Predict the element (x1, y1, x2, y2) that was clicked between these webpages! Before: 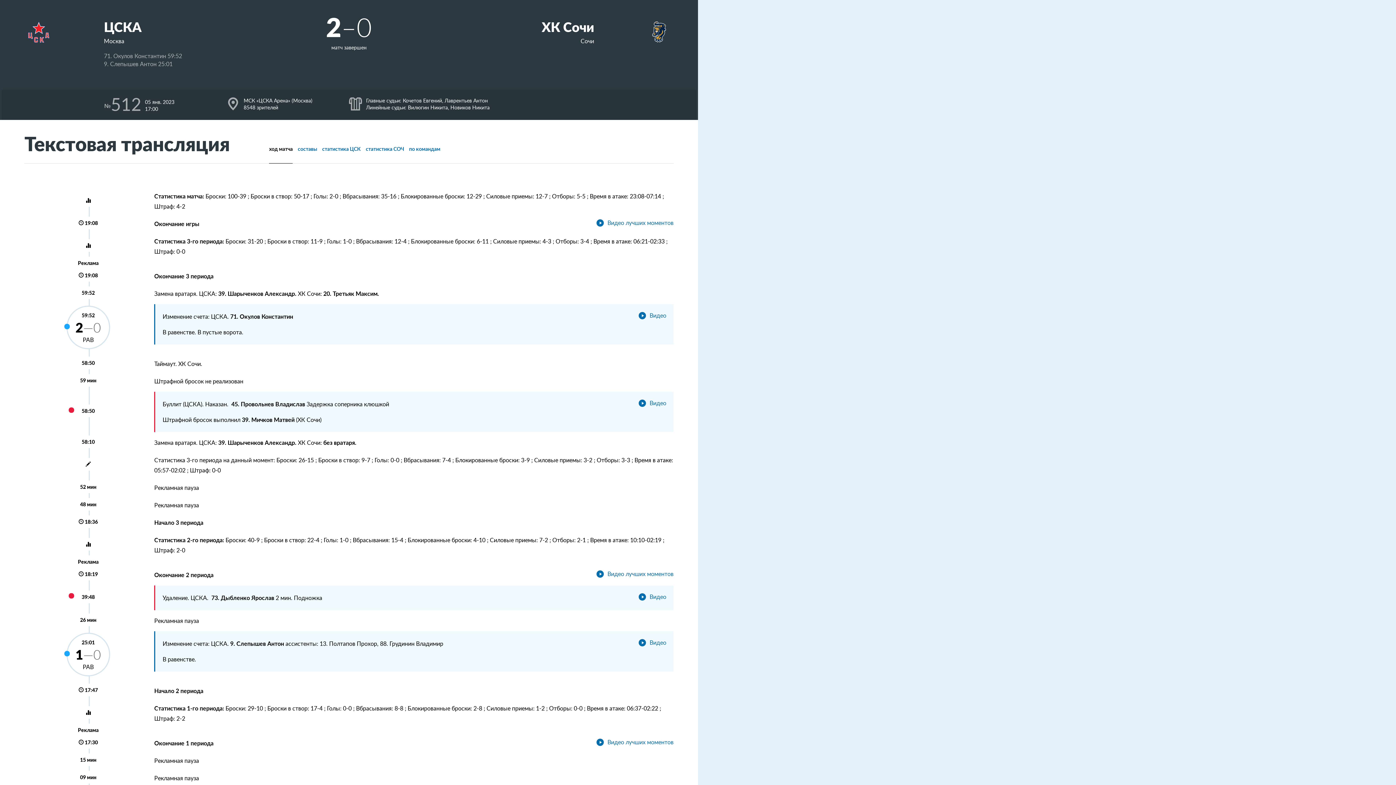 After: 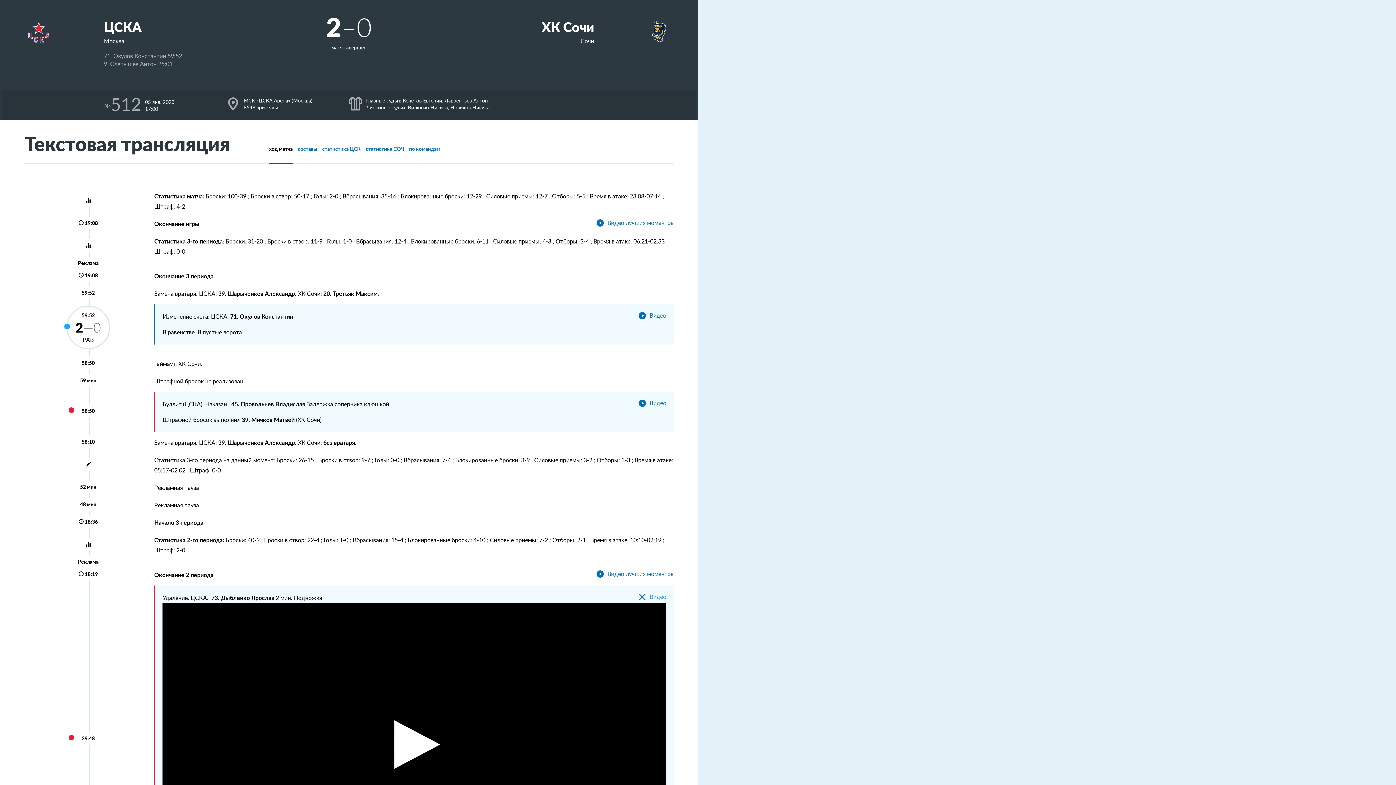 Action: bbox: (638, 592, 666, 600) label: Видео